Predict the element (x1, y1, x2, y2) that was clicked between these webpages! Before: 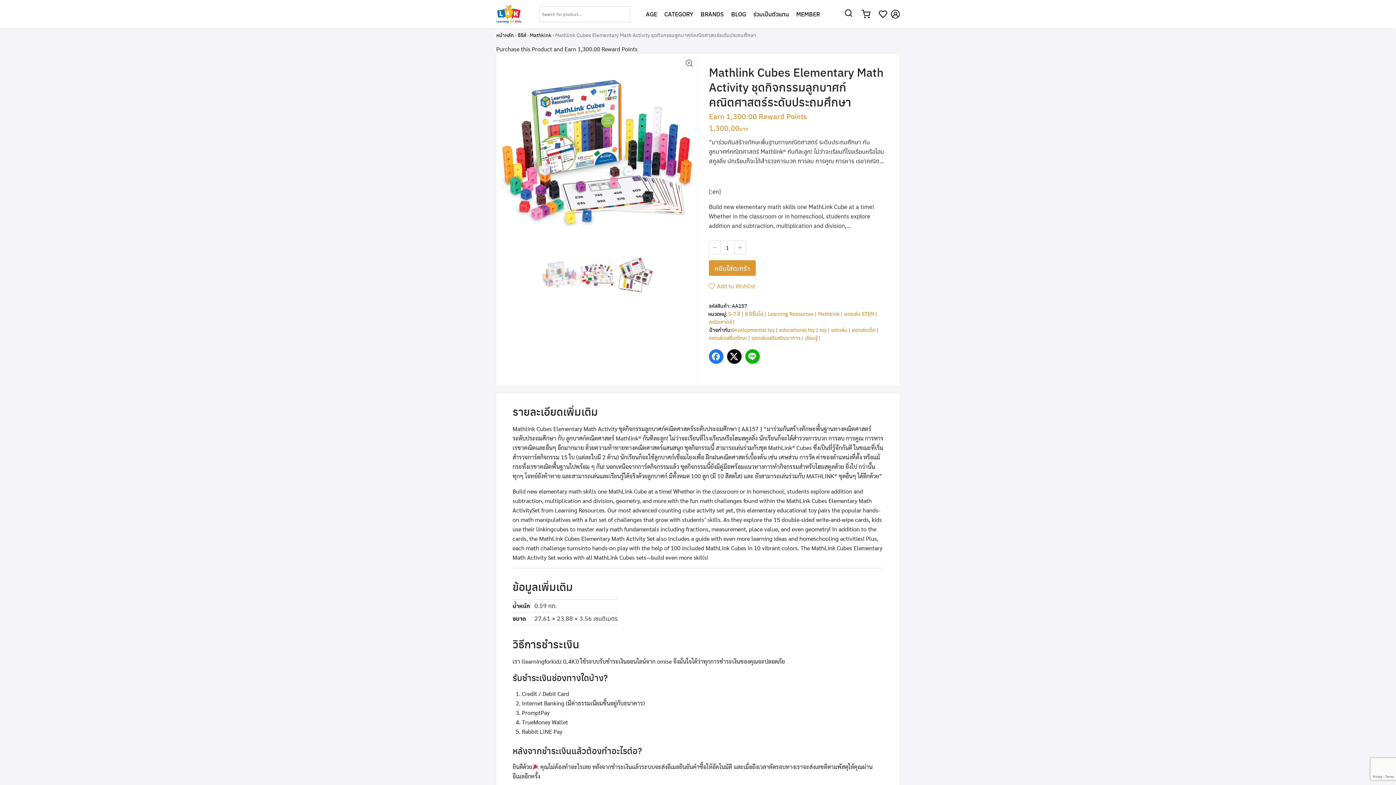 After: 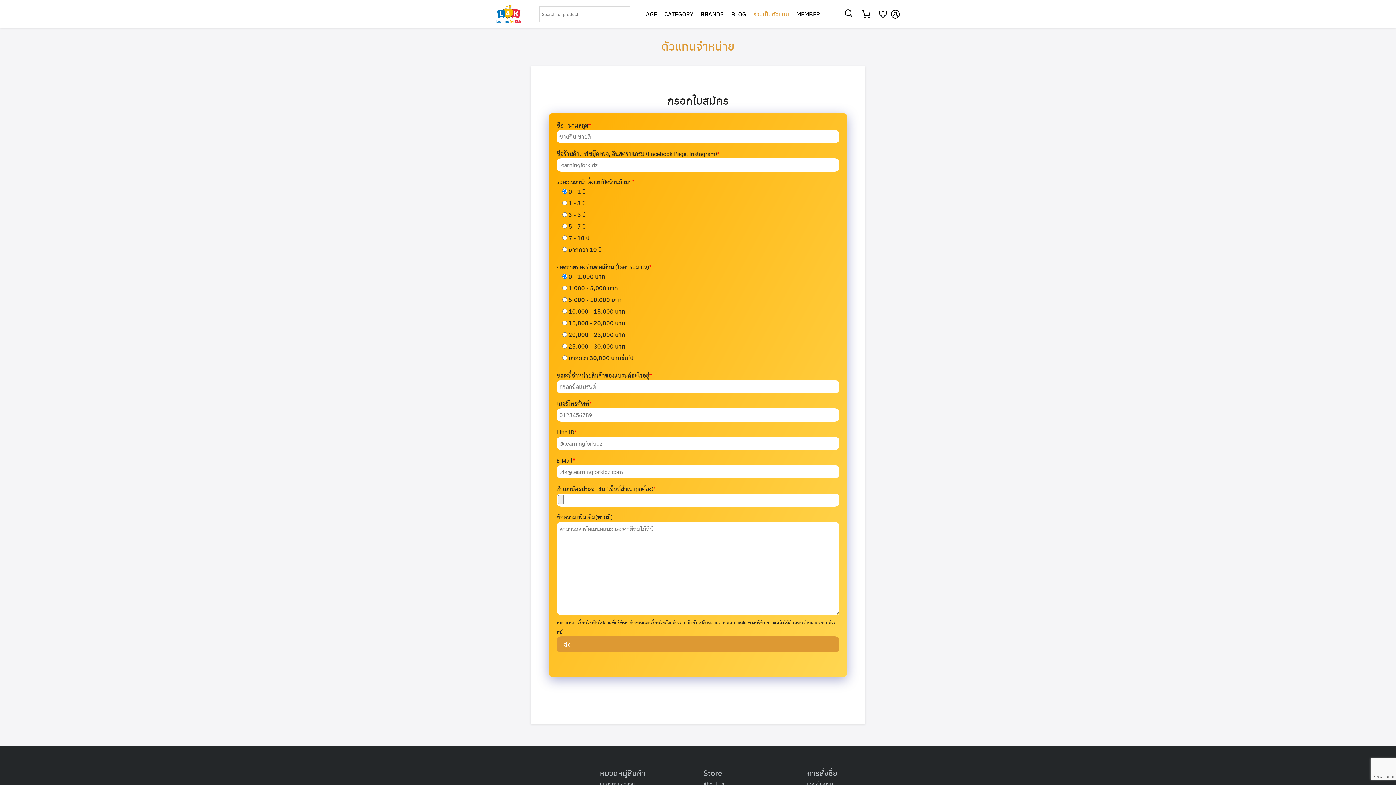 Action: label: ร่วมเป็นตัวแทน bbox: (749, 7, 792, 20)